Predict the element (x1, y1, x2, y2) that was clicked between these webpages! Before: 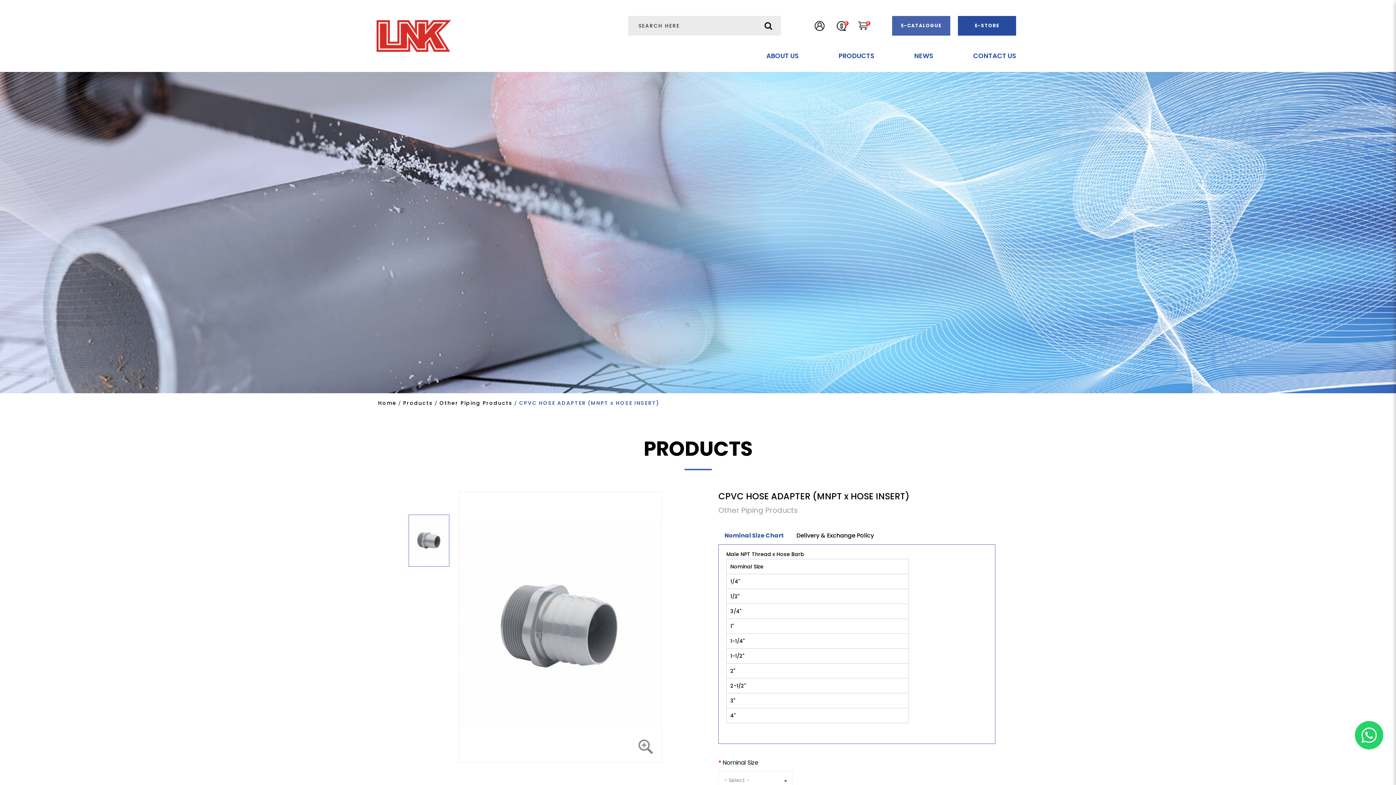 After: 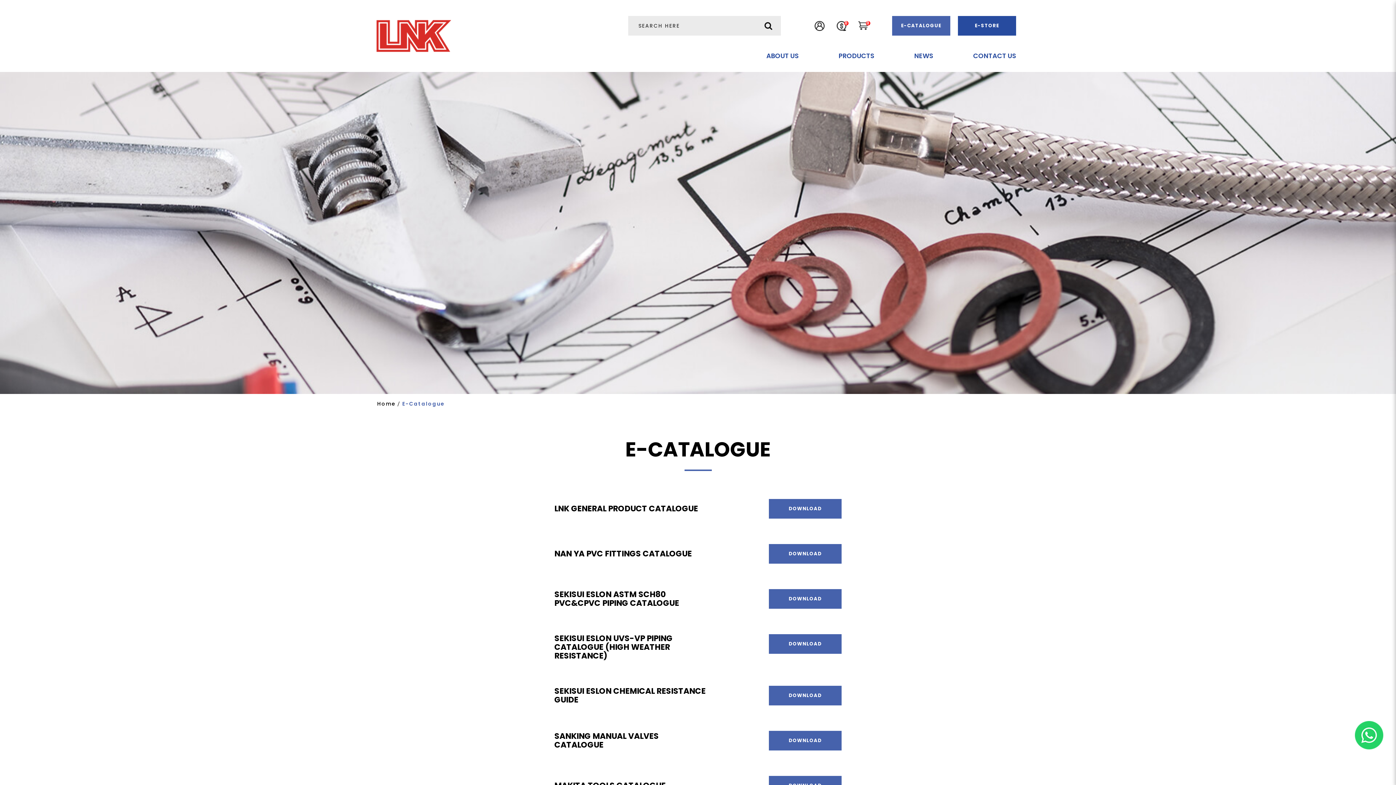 Action: bbox: (892, 16, 950, 35) label: E-CATALOGUE